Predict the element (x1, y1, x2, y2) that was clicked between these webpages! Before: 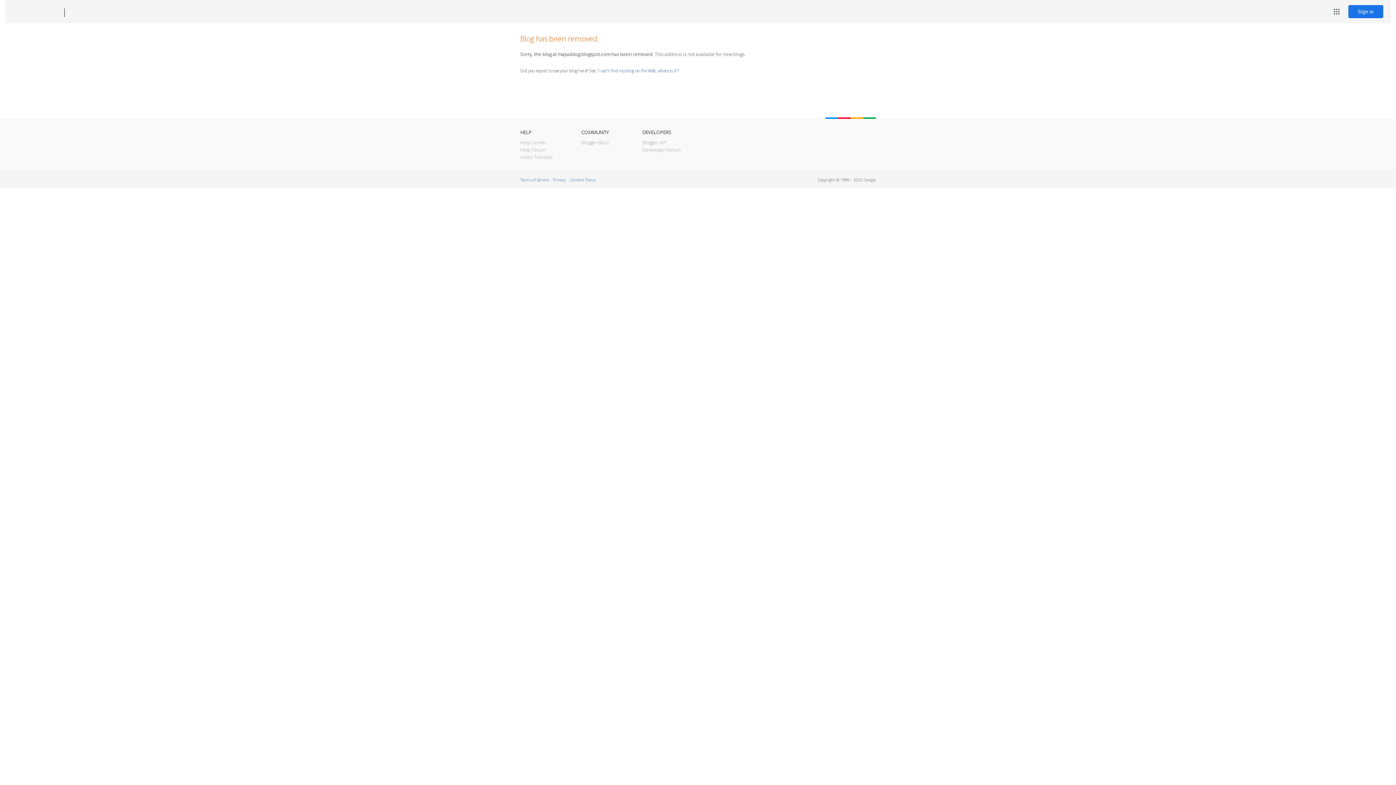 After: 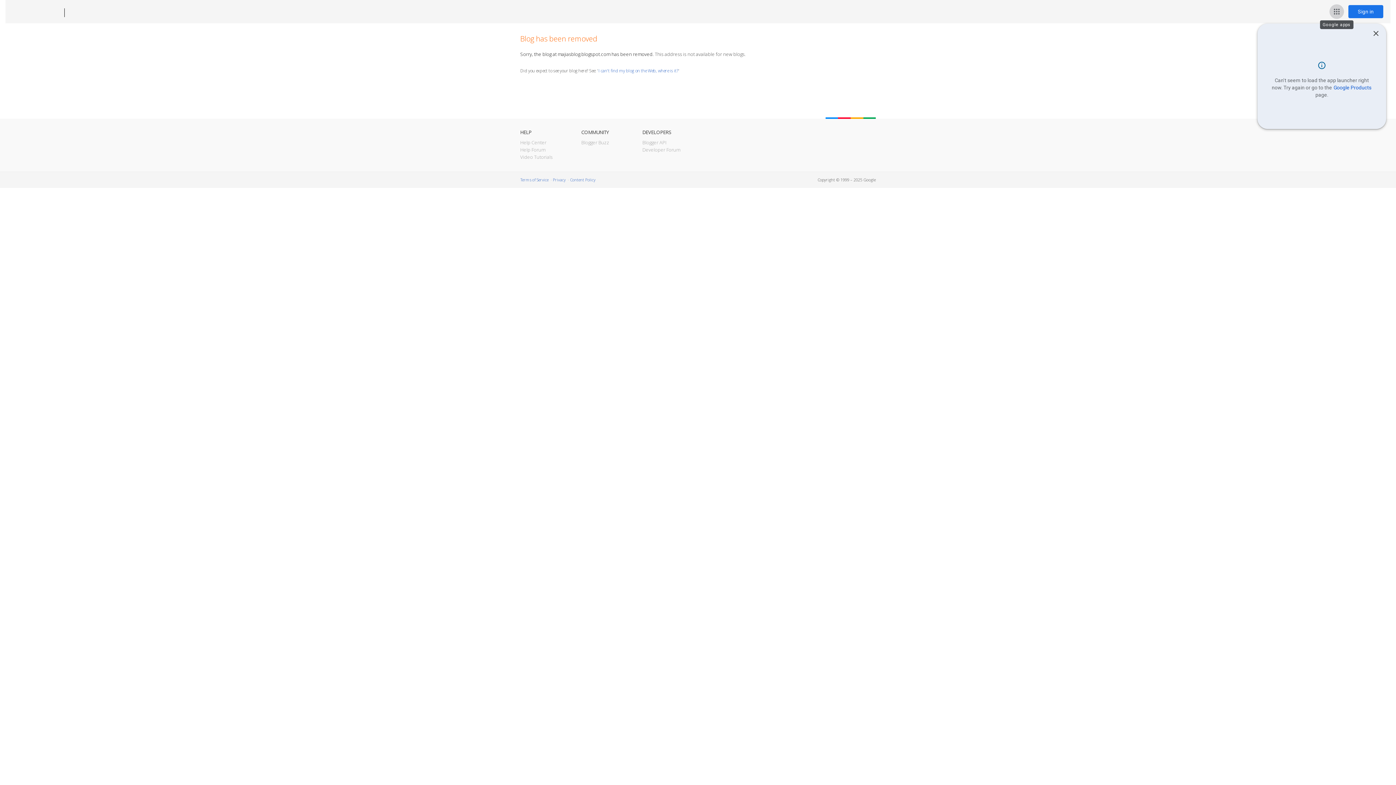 Action: bbox: (1329, 4, 1344, 18) label: Google apps